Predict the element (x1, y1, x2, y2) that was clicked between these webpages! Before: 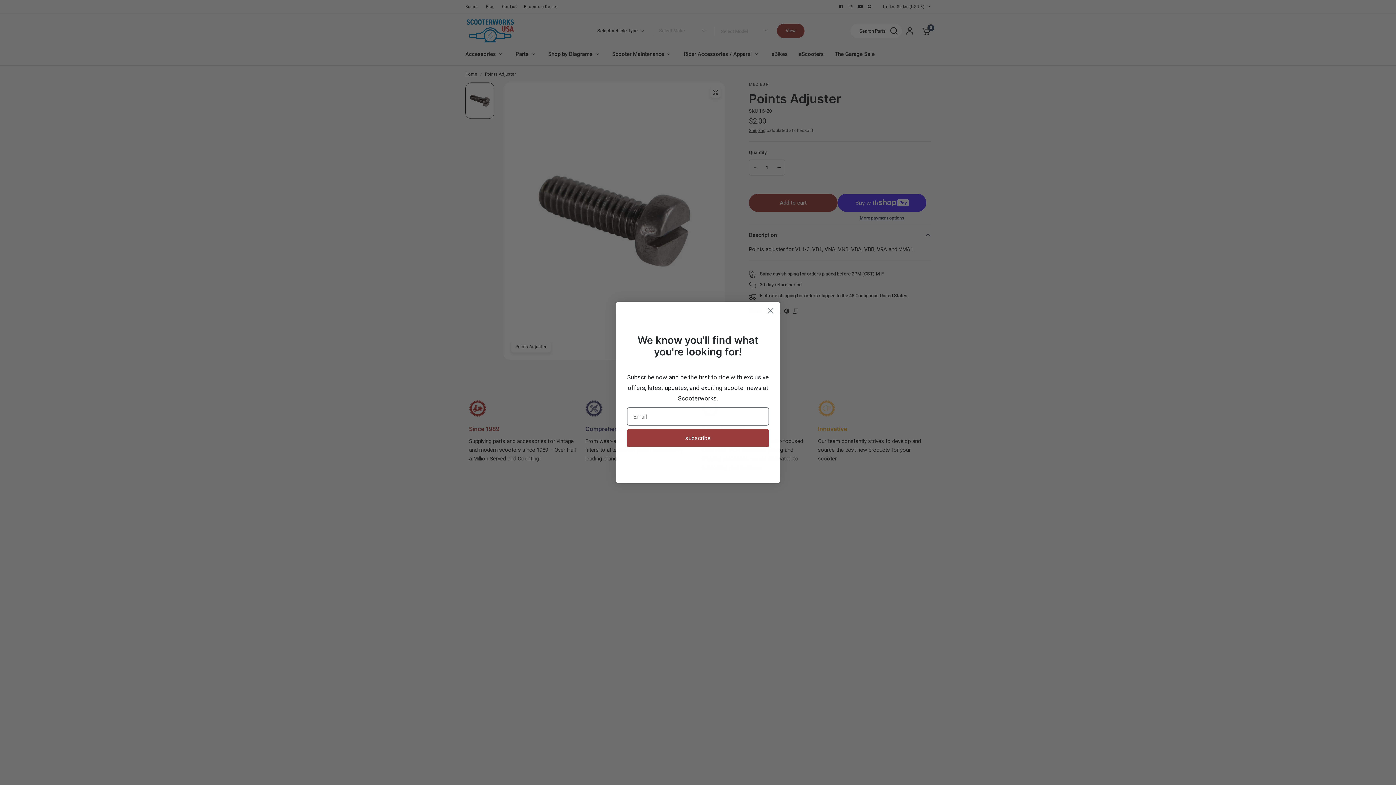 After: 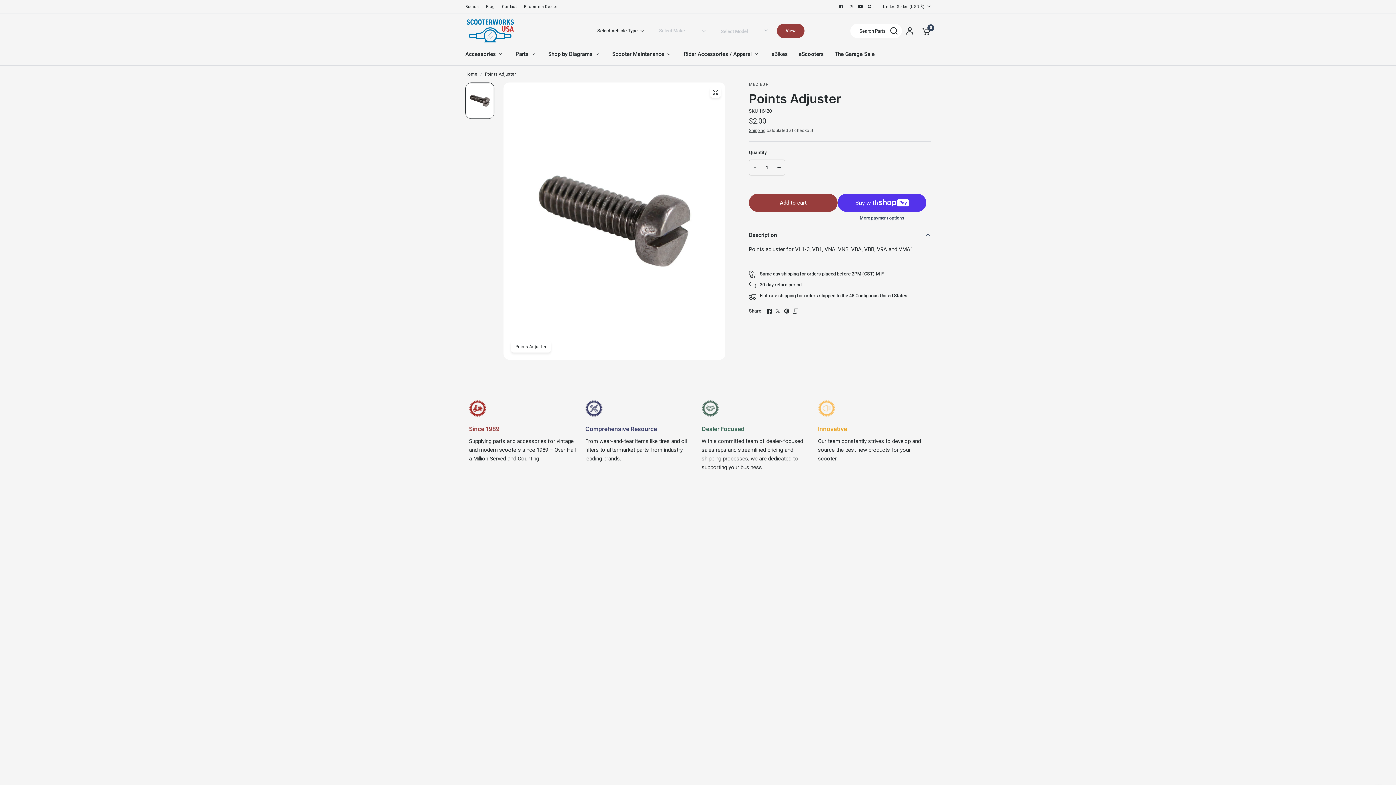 Action: label: Close dialog bbox: (764, 304, 777, 317)